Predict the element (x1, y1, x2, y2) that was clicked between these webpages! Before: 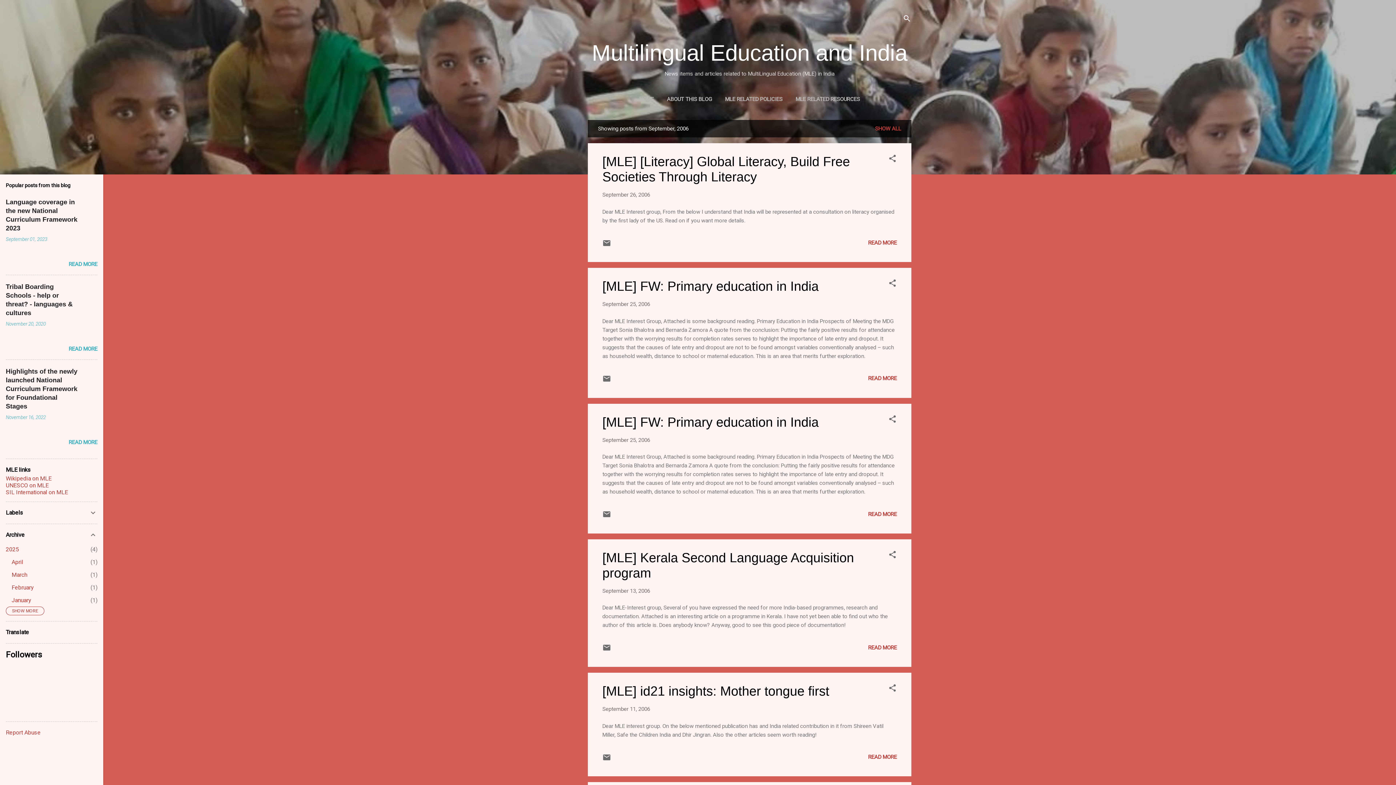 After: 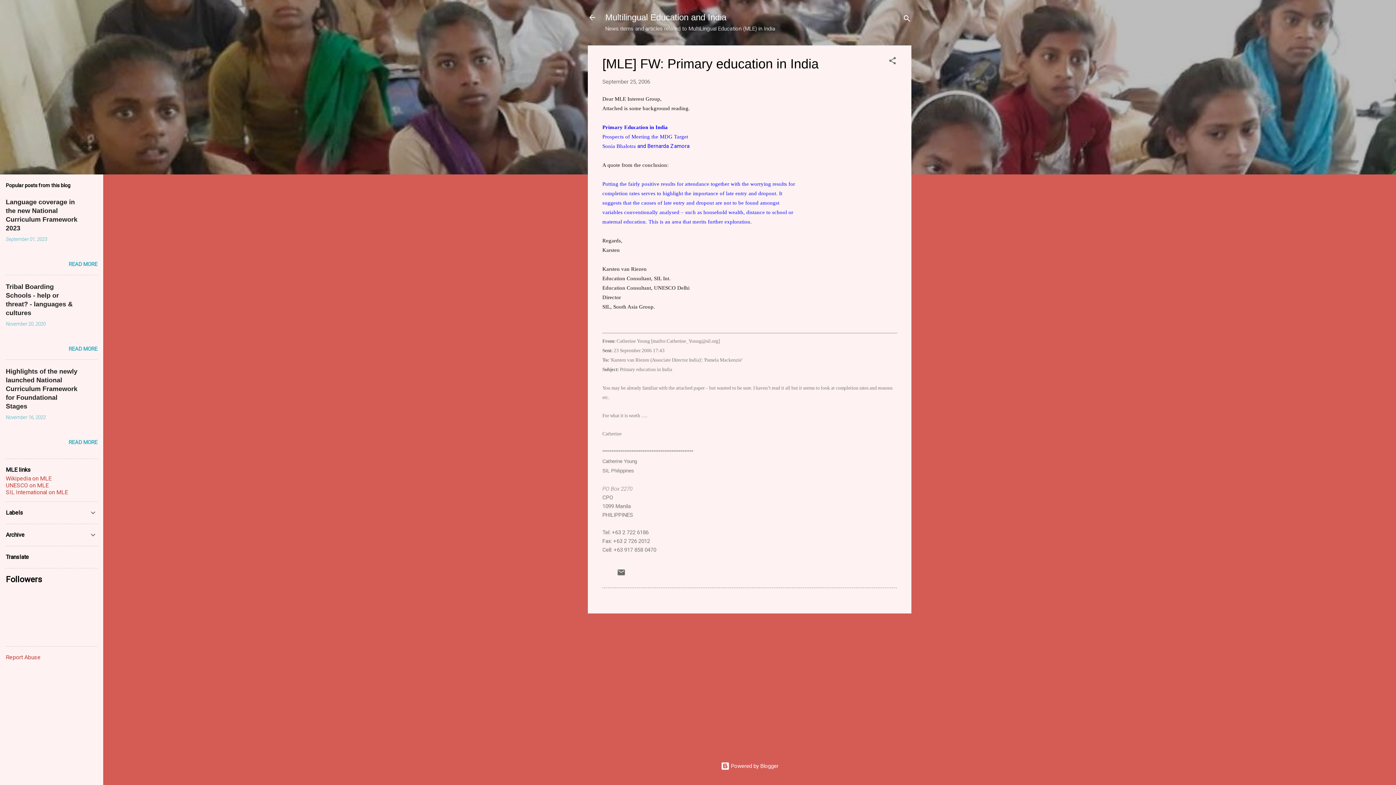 Action: bbox: (868, 511, 897, 517) label: READ MORE